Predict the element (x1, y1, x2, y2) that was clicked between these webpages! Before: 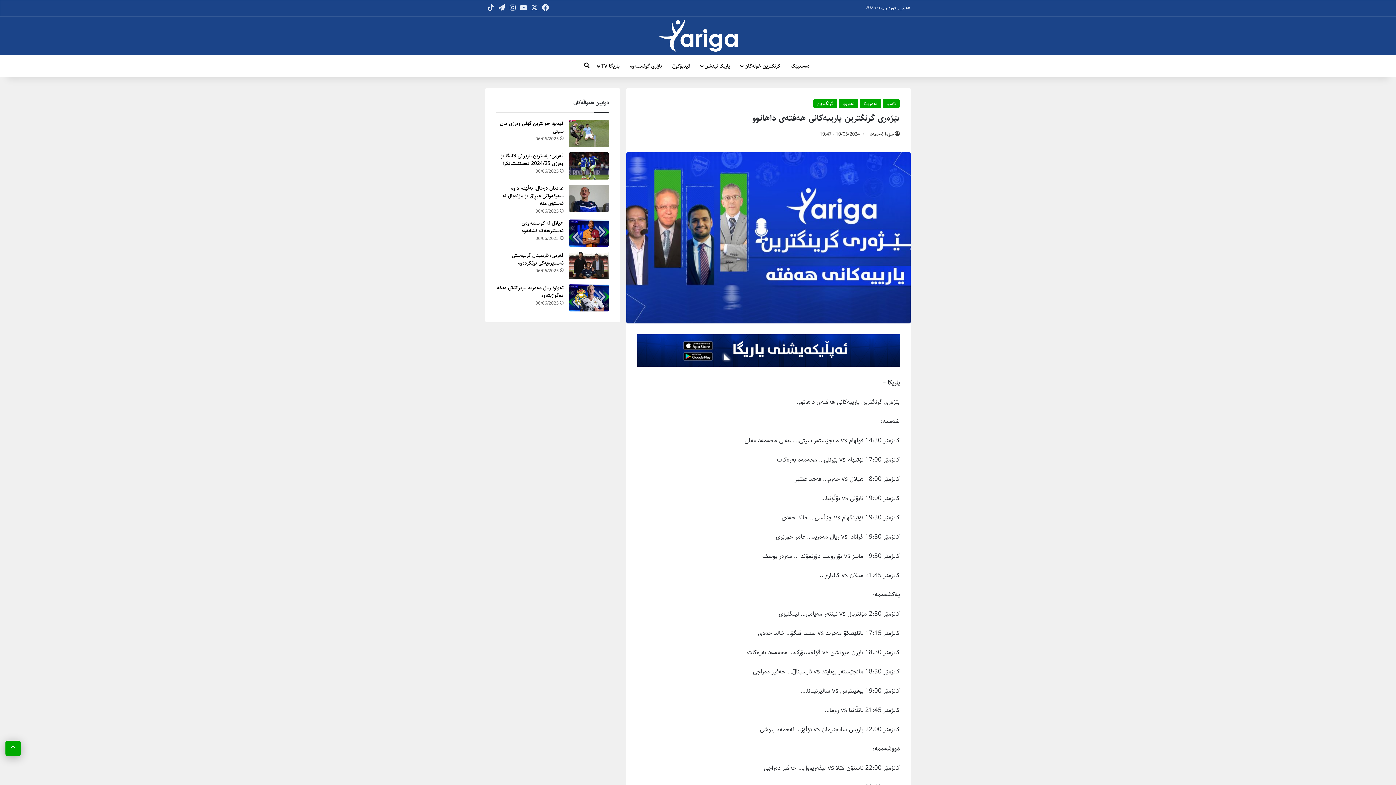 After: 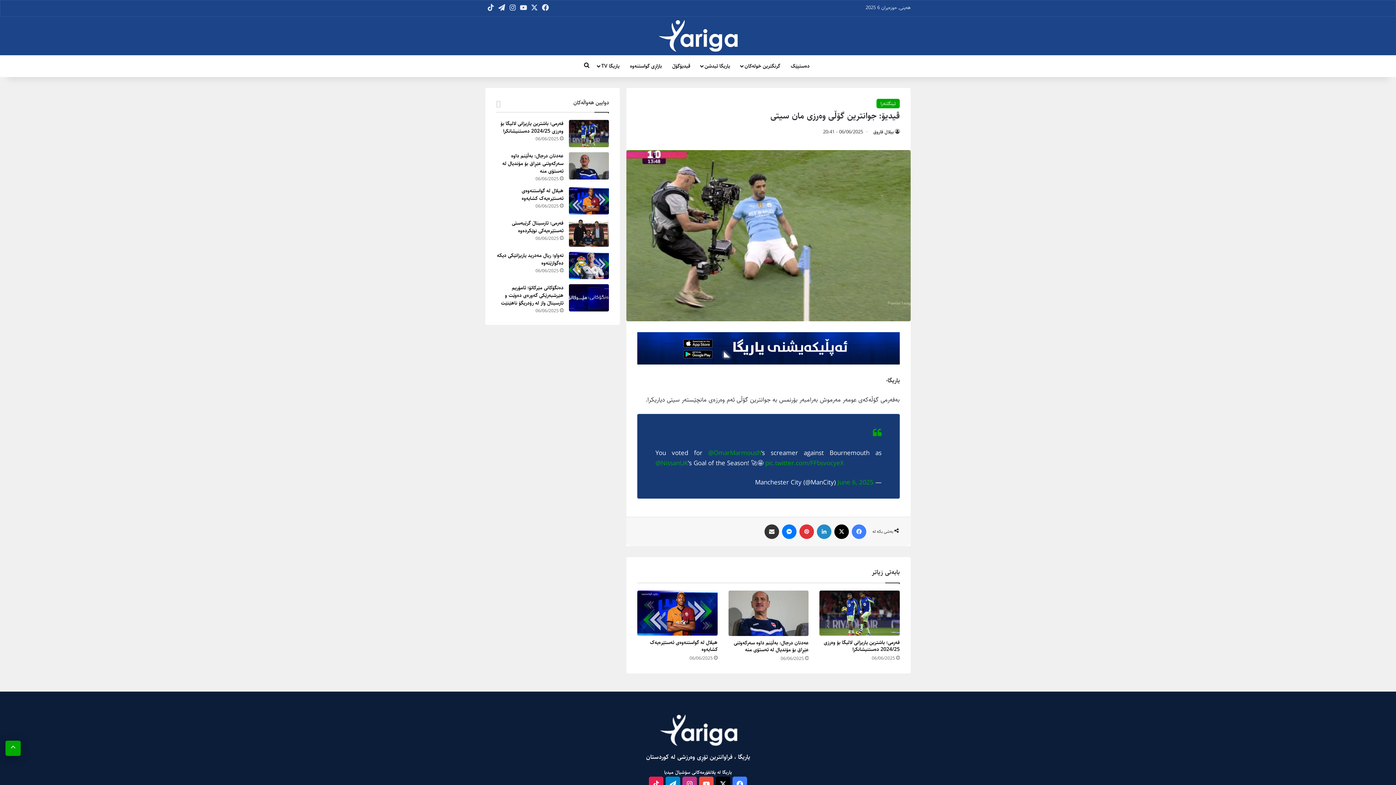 Action: label: ڤیدیۆ: جوانترین گۆڵی وەرزی مان سیتی bbox: (569, 120, 609, 147)